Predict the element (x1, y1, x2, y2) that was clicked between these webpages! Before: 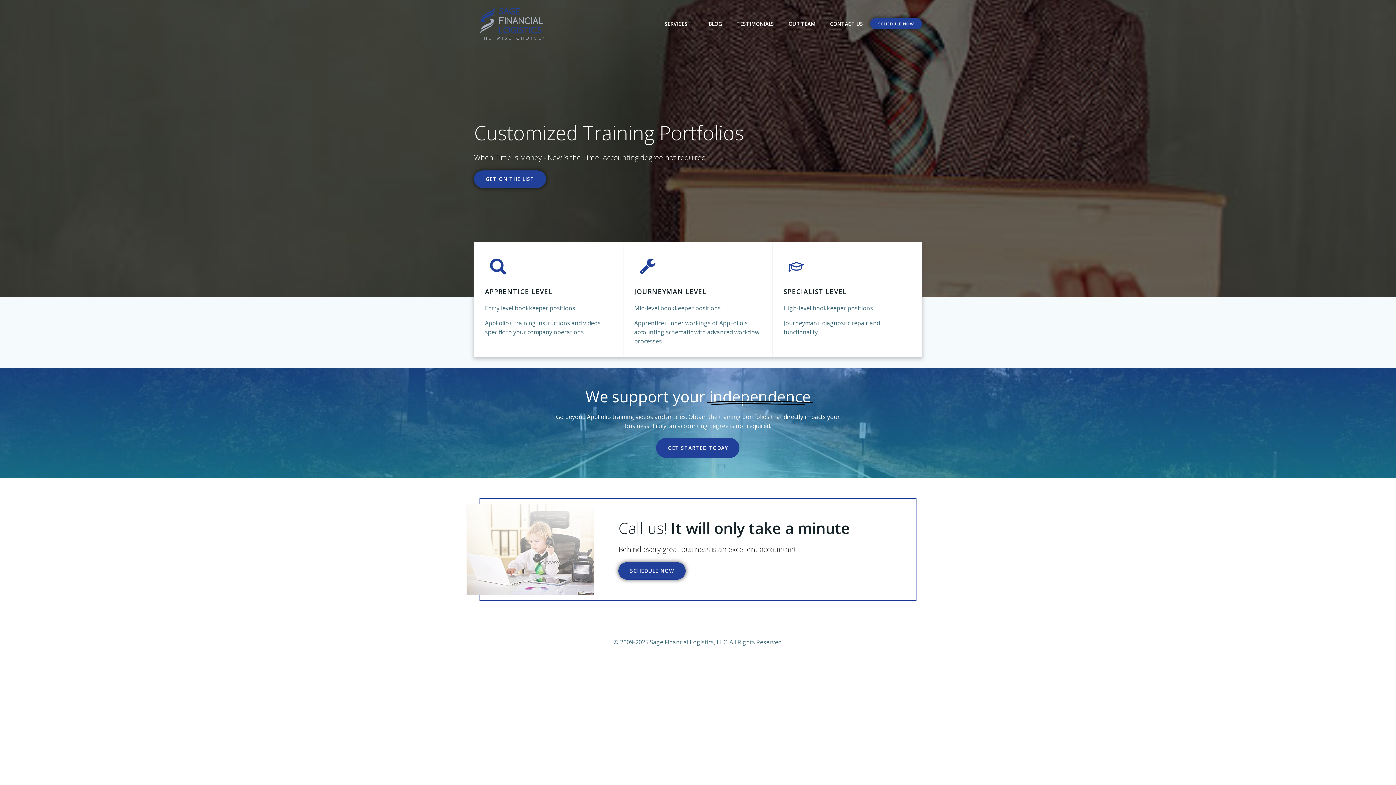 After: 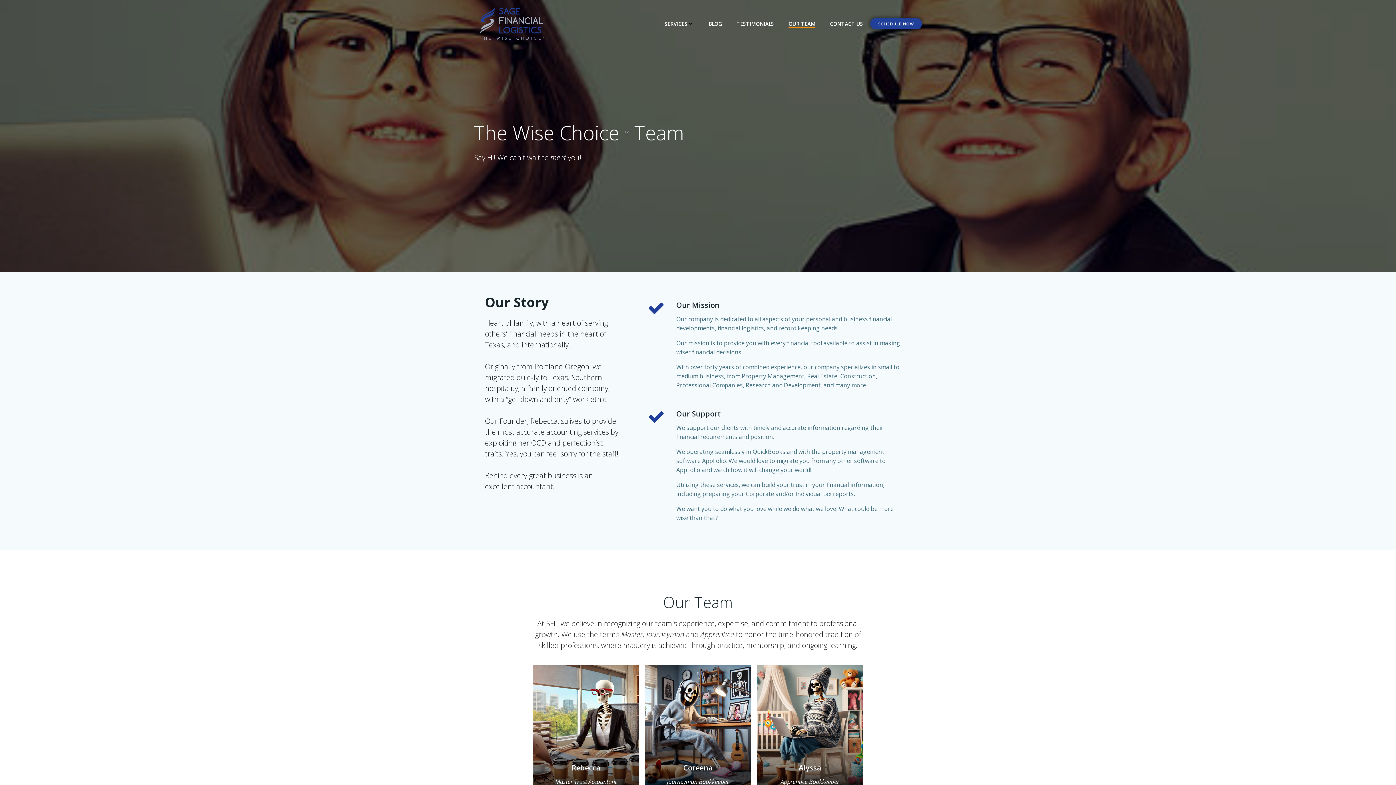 Action: bbox: (788, 19, 815, 27) label: OUR TEAM